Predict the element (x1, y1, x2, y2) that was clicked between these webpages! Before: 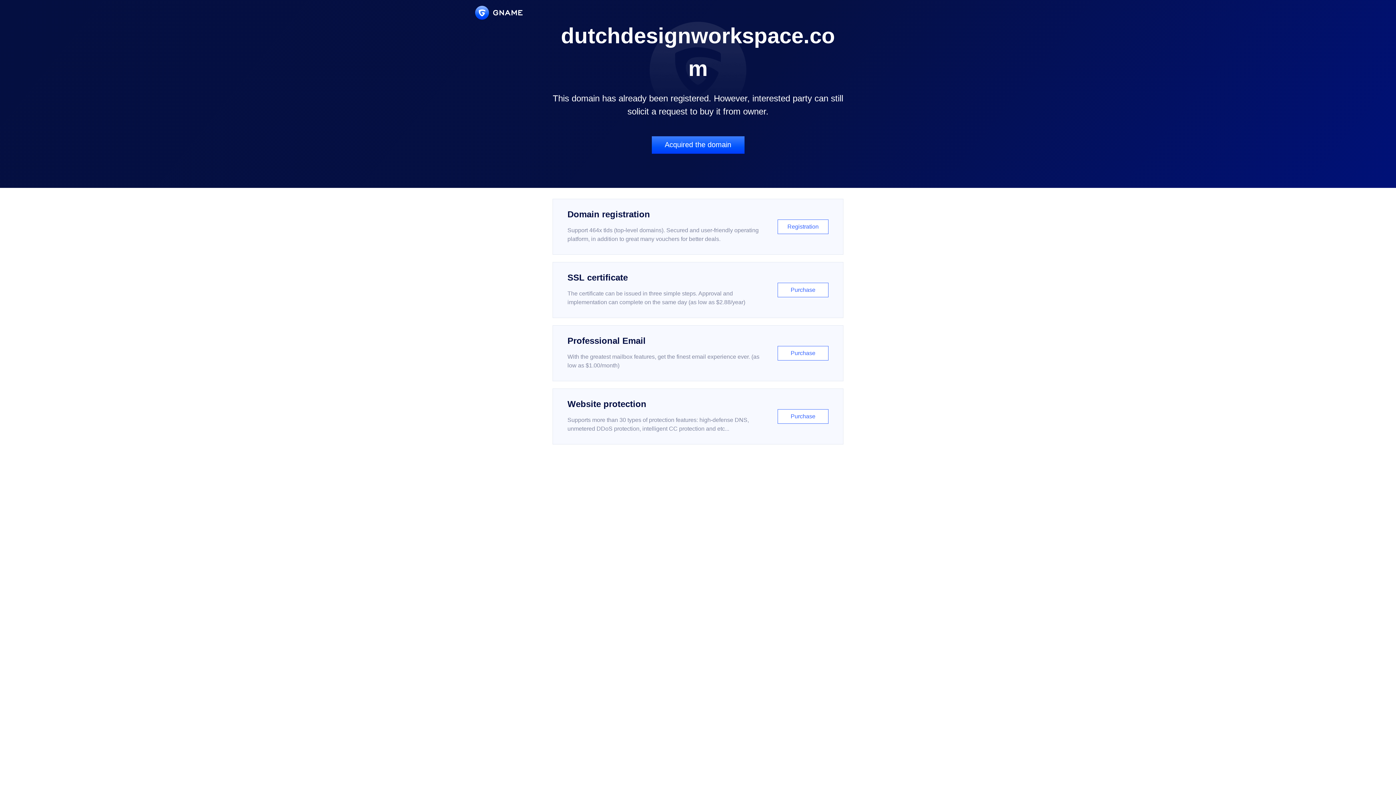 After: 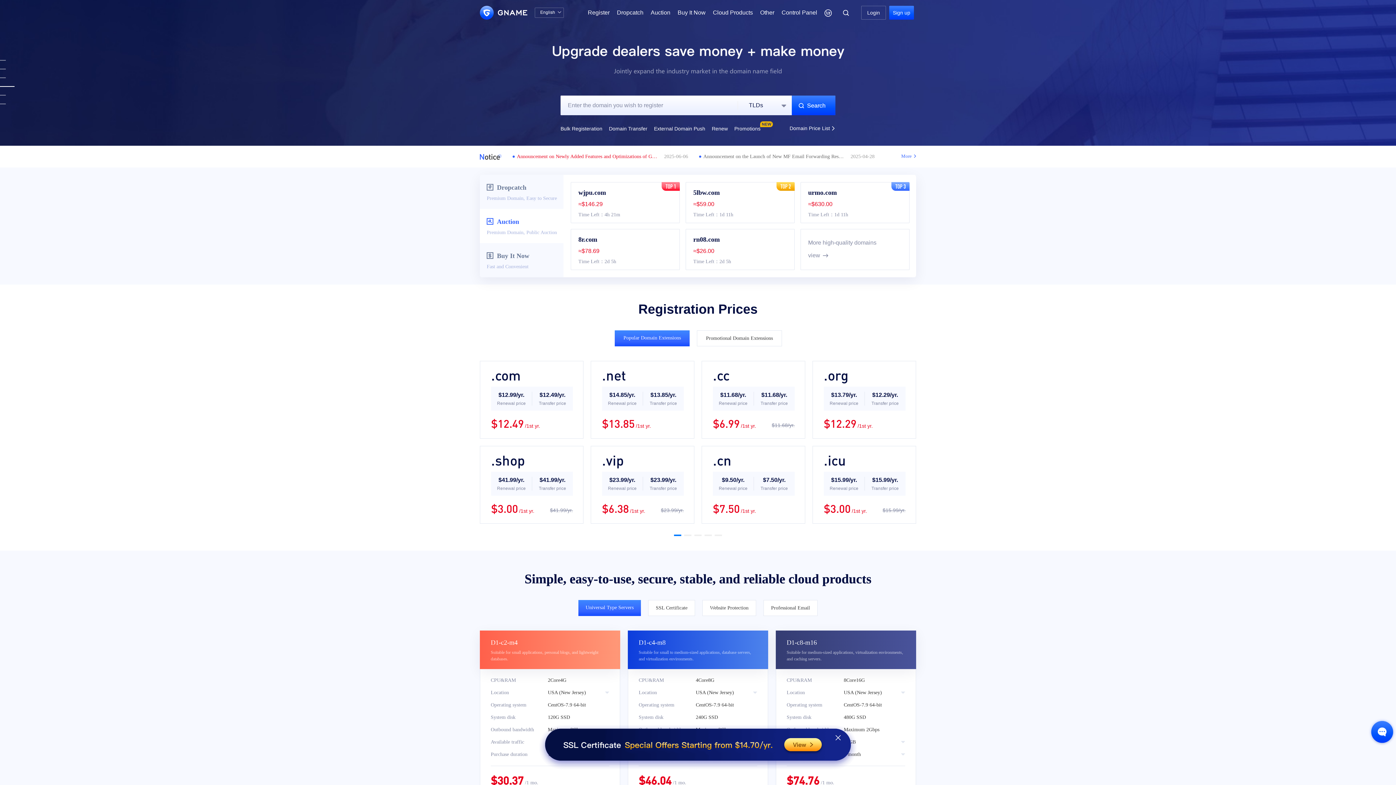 Action: bbox: (475, 5, 522, 19)